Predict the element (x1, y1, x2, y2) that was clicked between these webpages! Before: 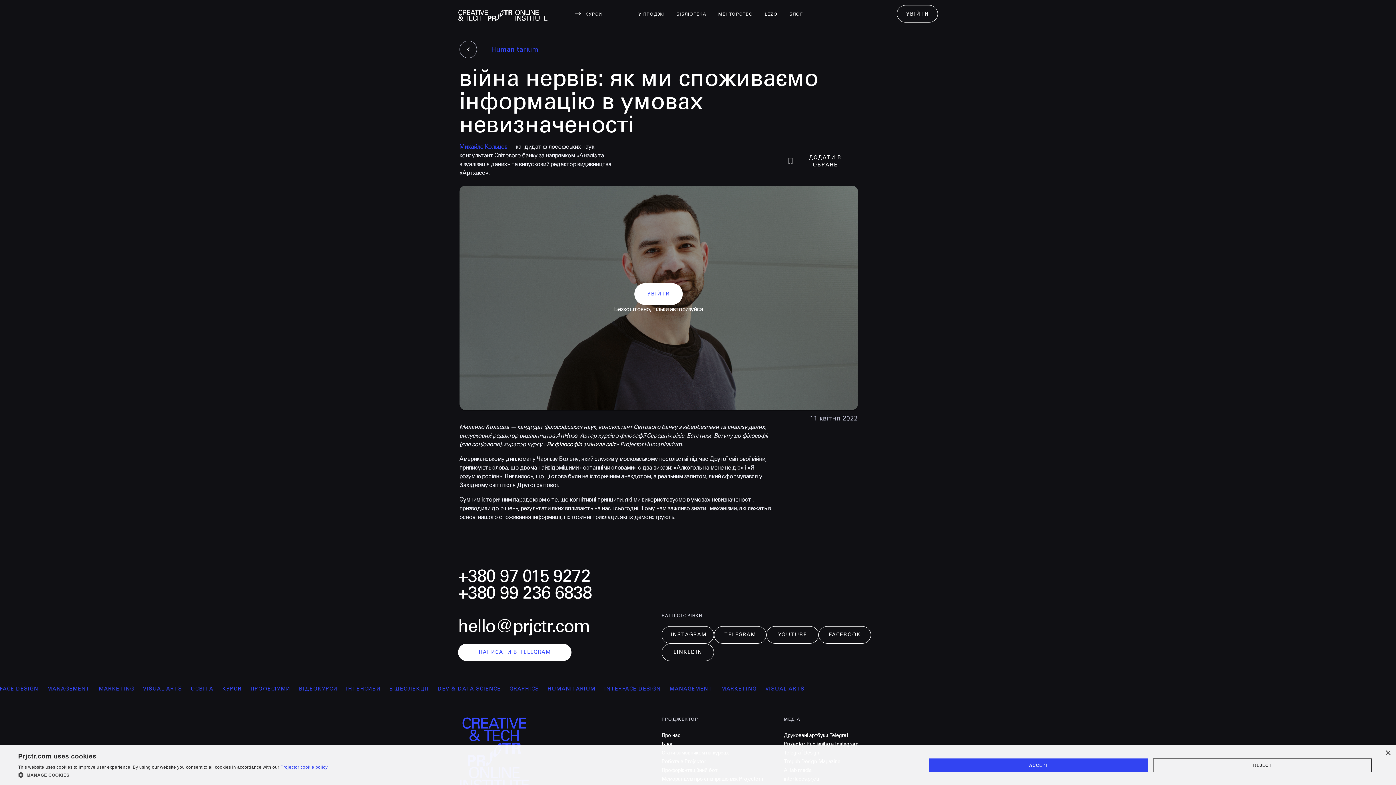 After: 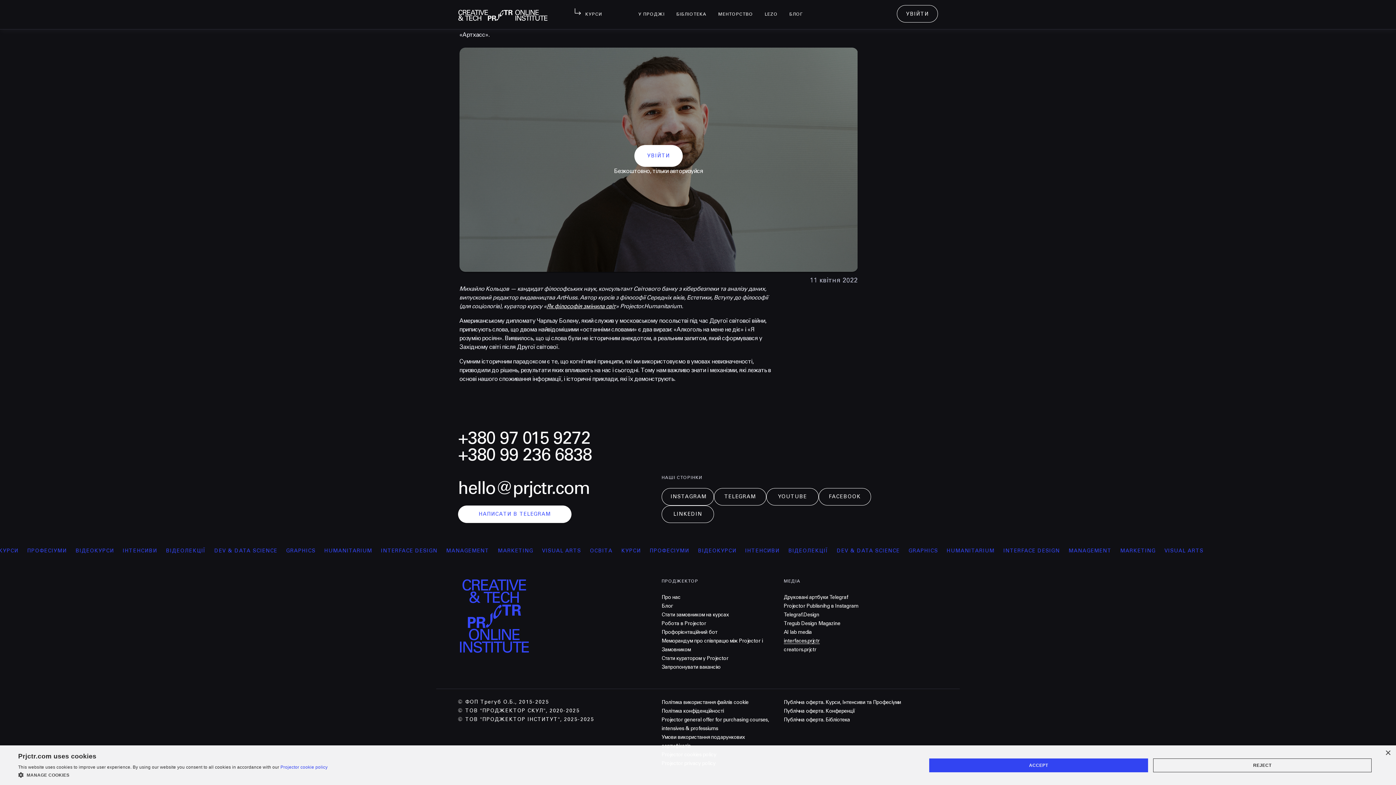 Action: bbox: (784, 776, 819, 782) label: interfaces.prjctr